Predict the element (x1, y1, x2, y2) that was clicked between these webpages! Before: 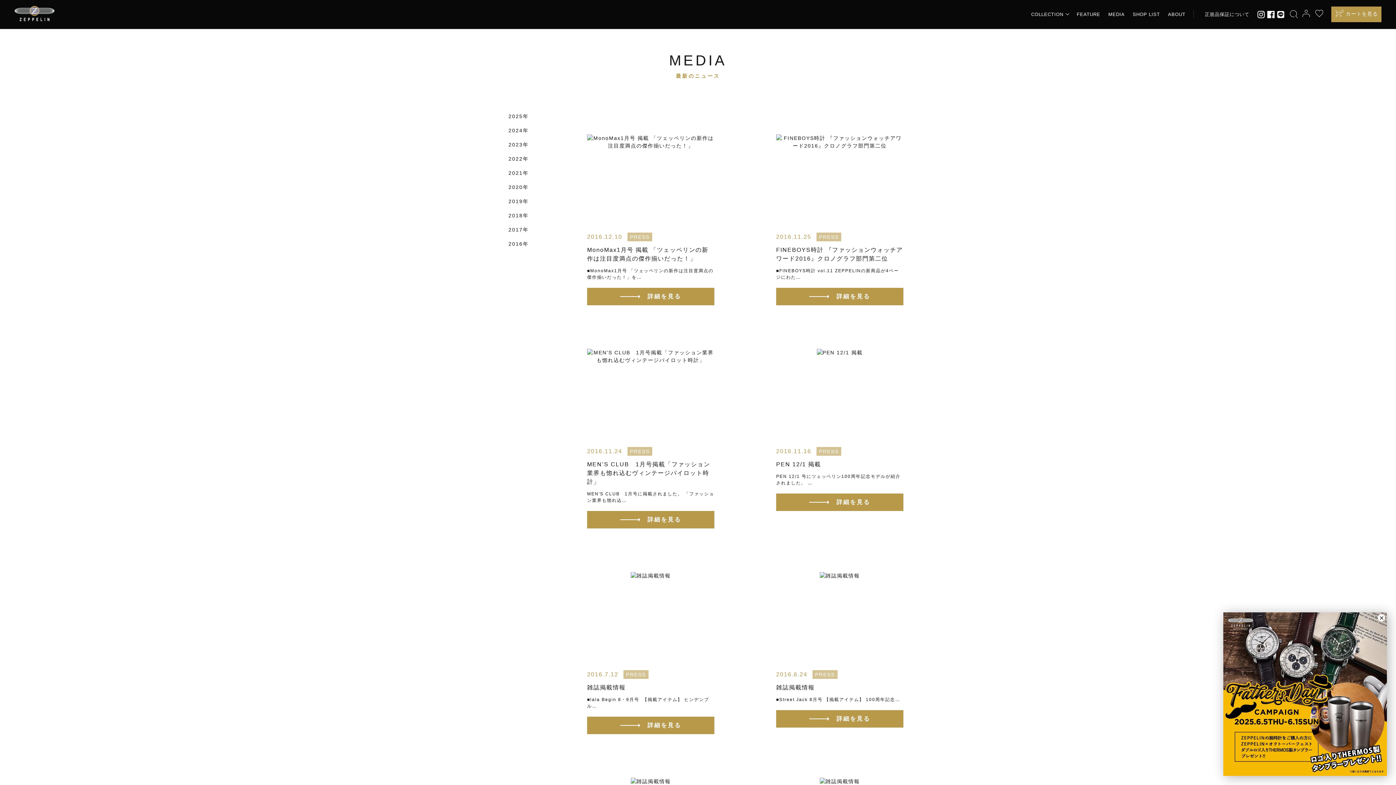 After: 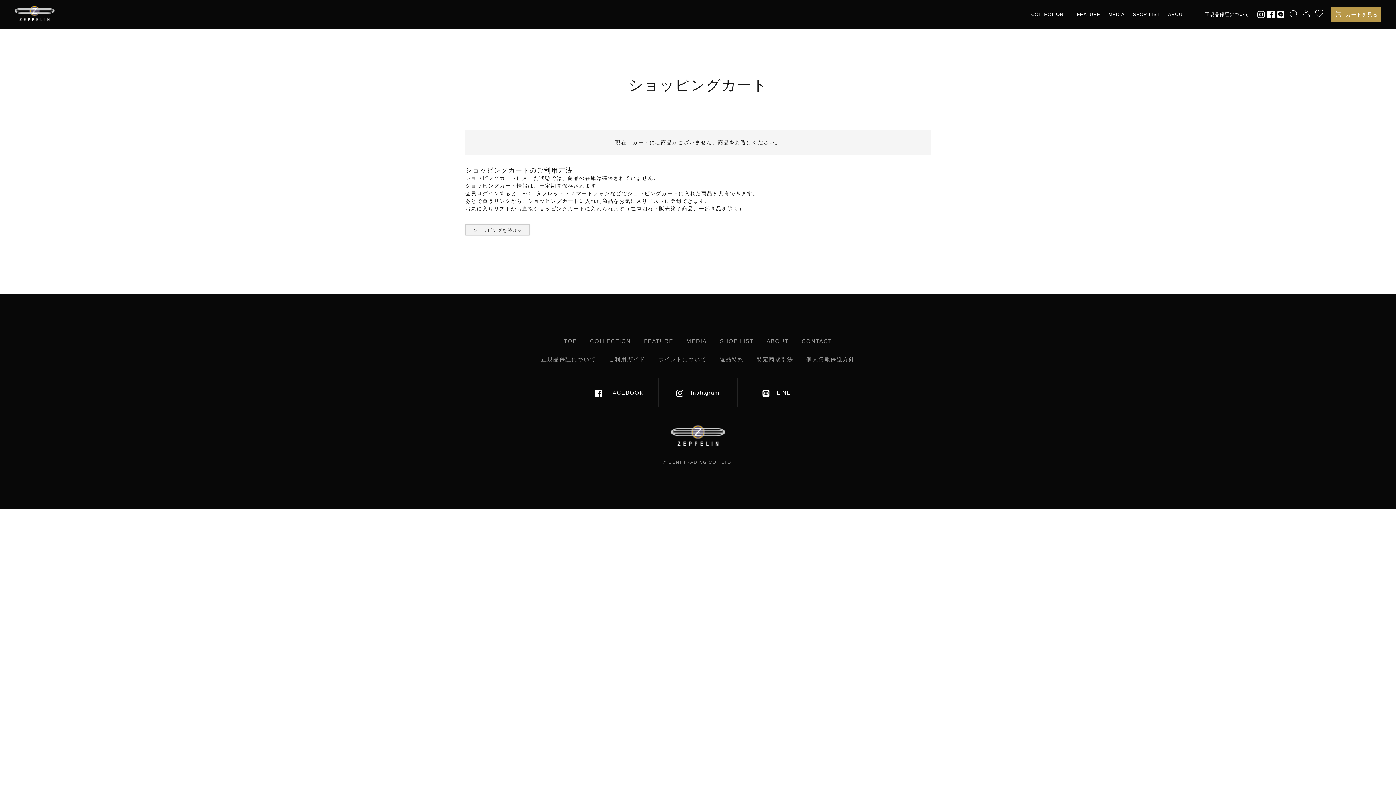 Action: label: 0
カートを見る bbox: (1331, 6, 1381, 22)